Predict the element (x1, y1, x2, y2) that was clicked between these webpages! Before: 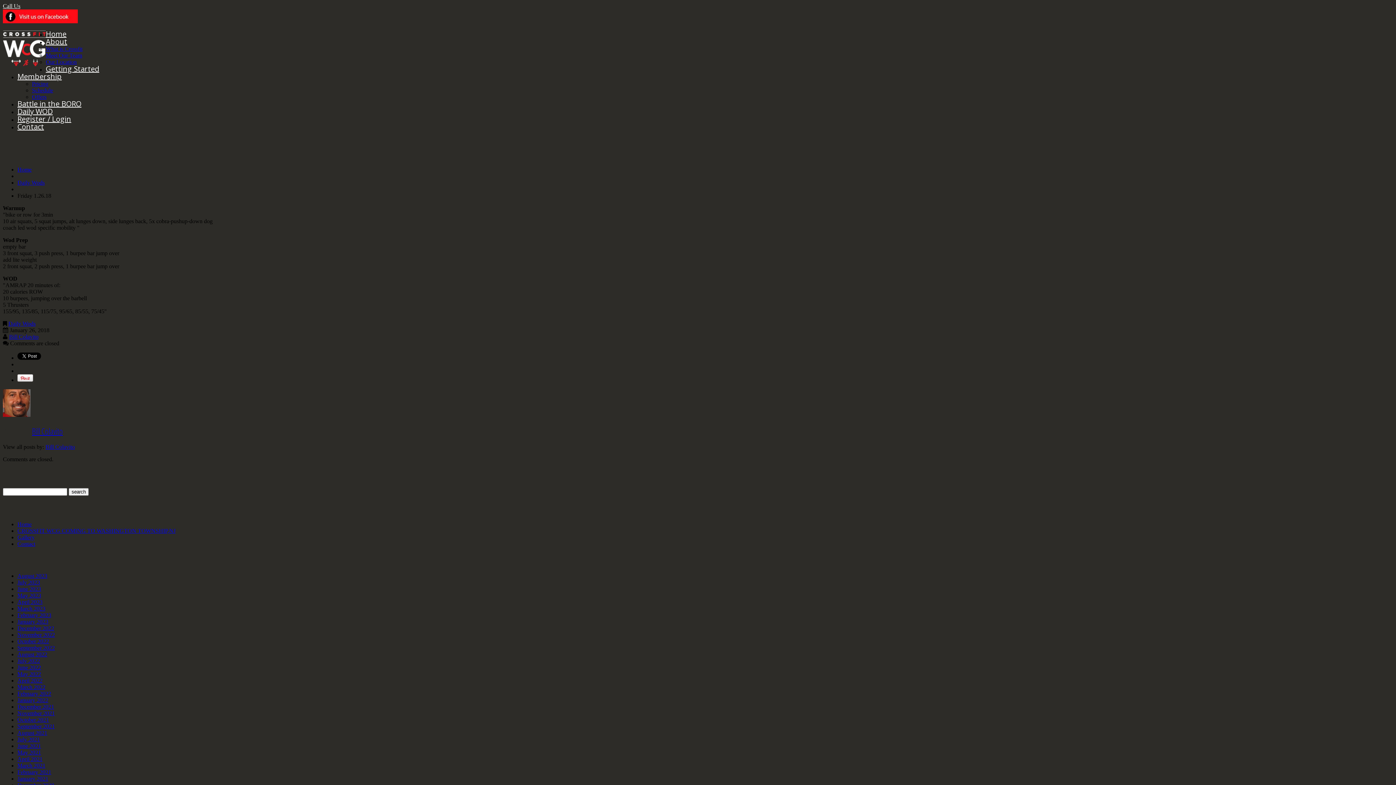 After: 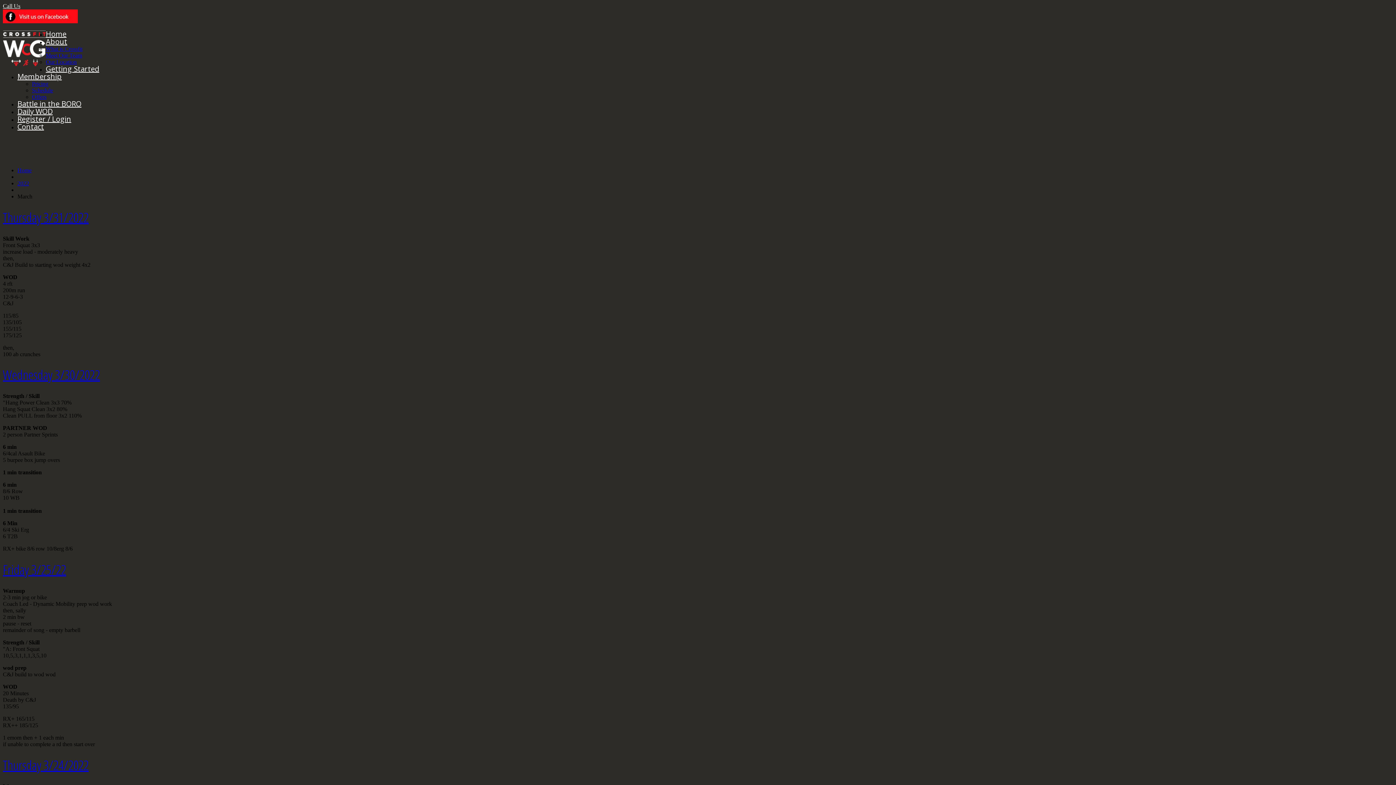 Action: label: March 2022 bbox: (17, 684, 45, 690)